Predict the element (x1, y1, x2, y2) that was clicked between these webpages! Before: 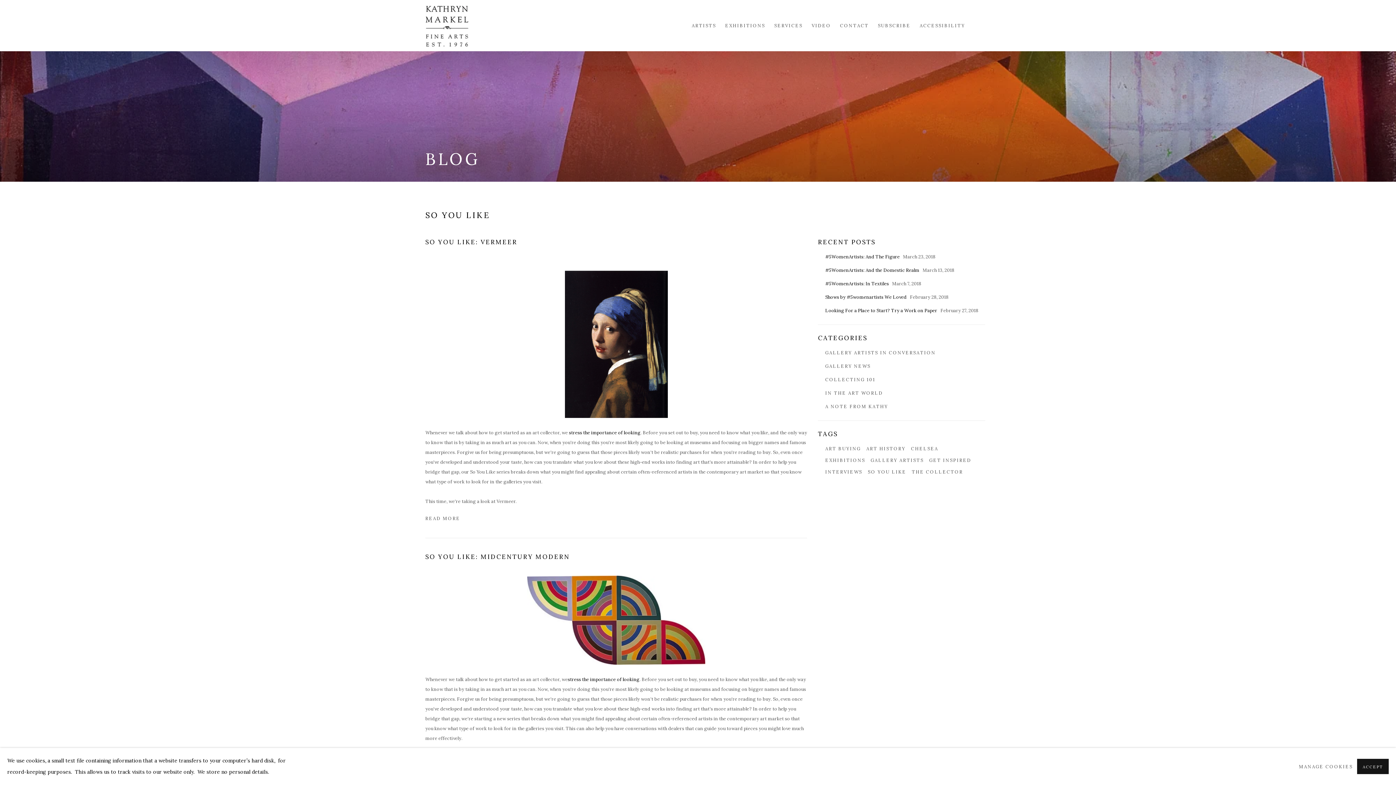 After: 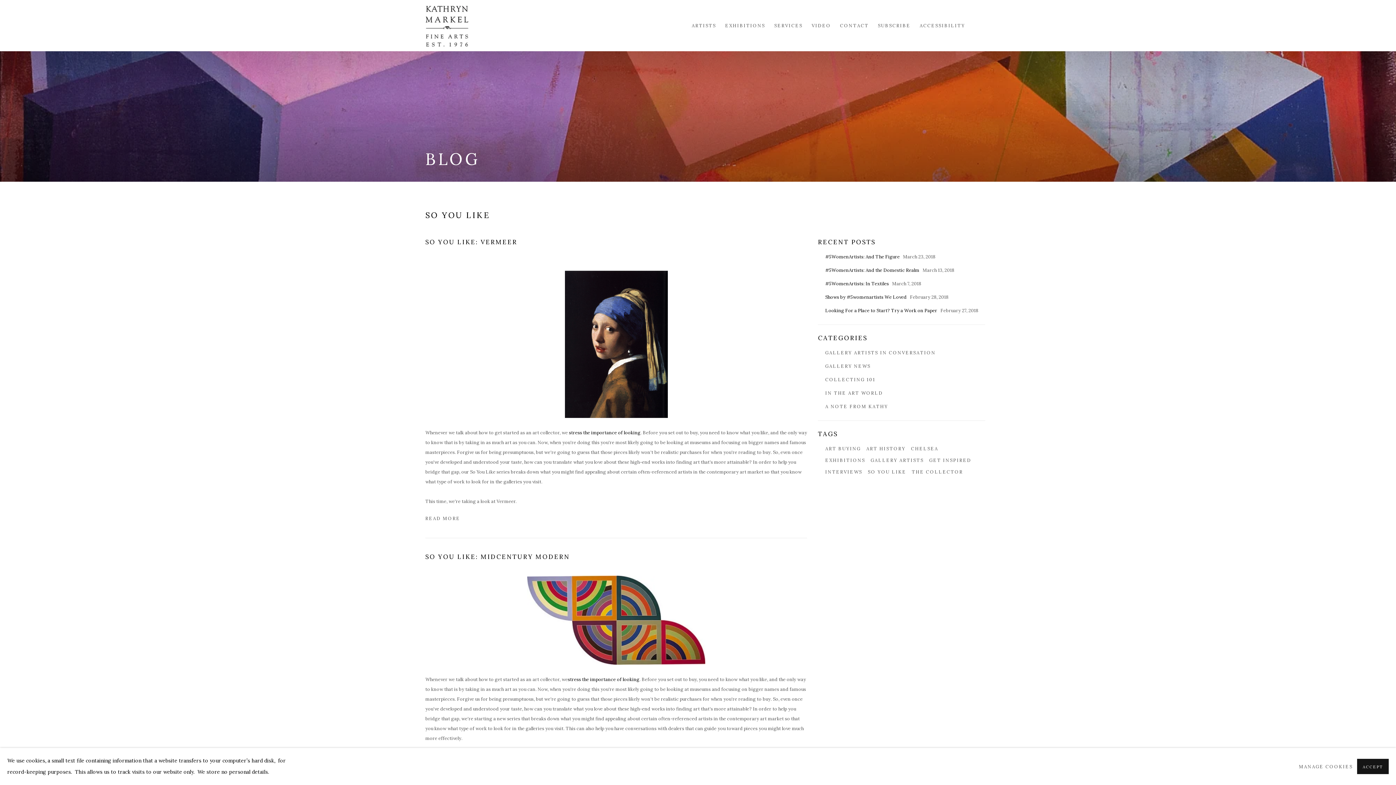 Action: label: of looking (Link goes to a different website and opens in a new window). bbox: (617, 680, 639, 690)